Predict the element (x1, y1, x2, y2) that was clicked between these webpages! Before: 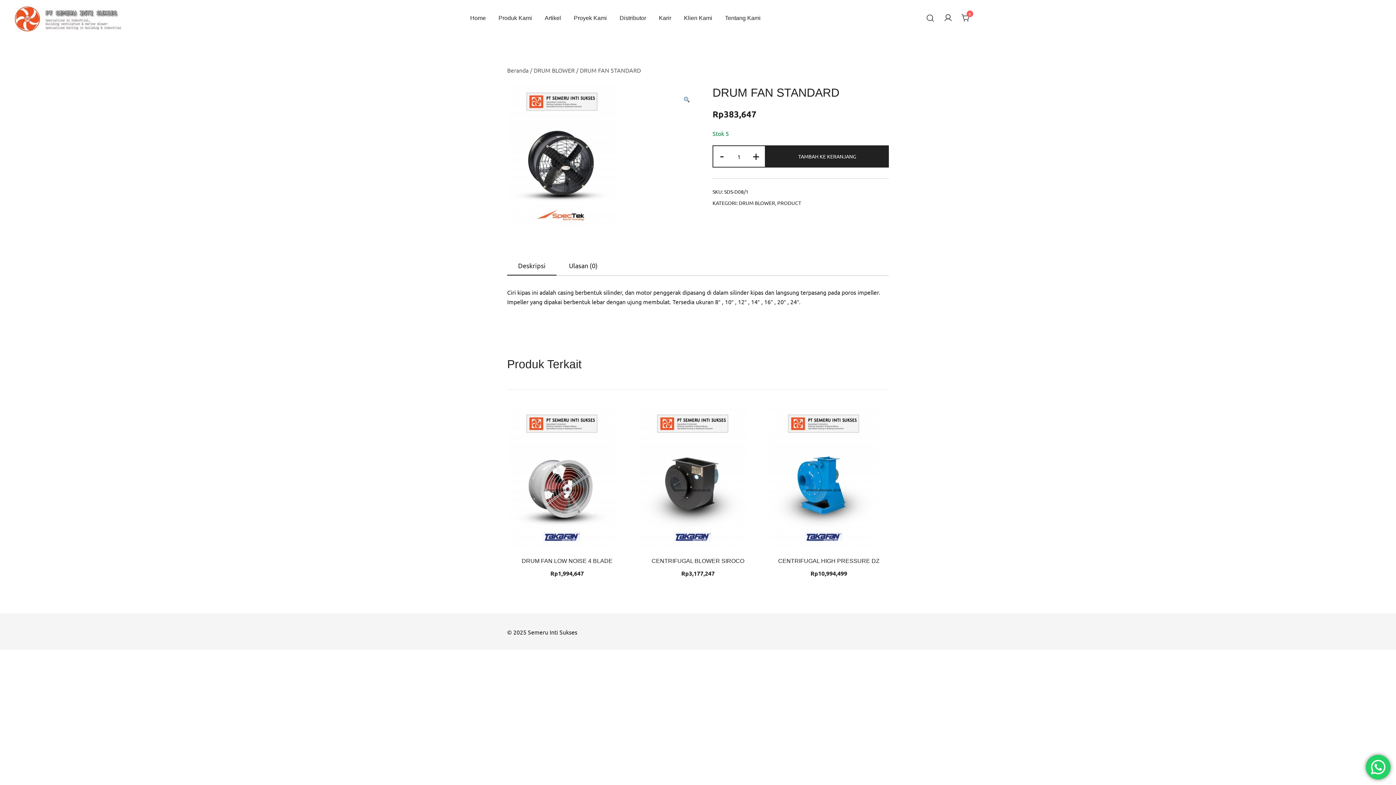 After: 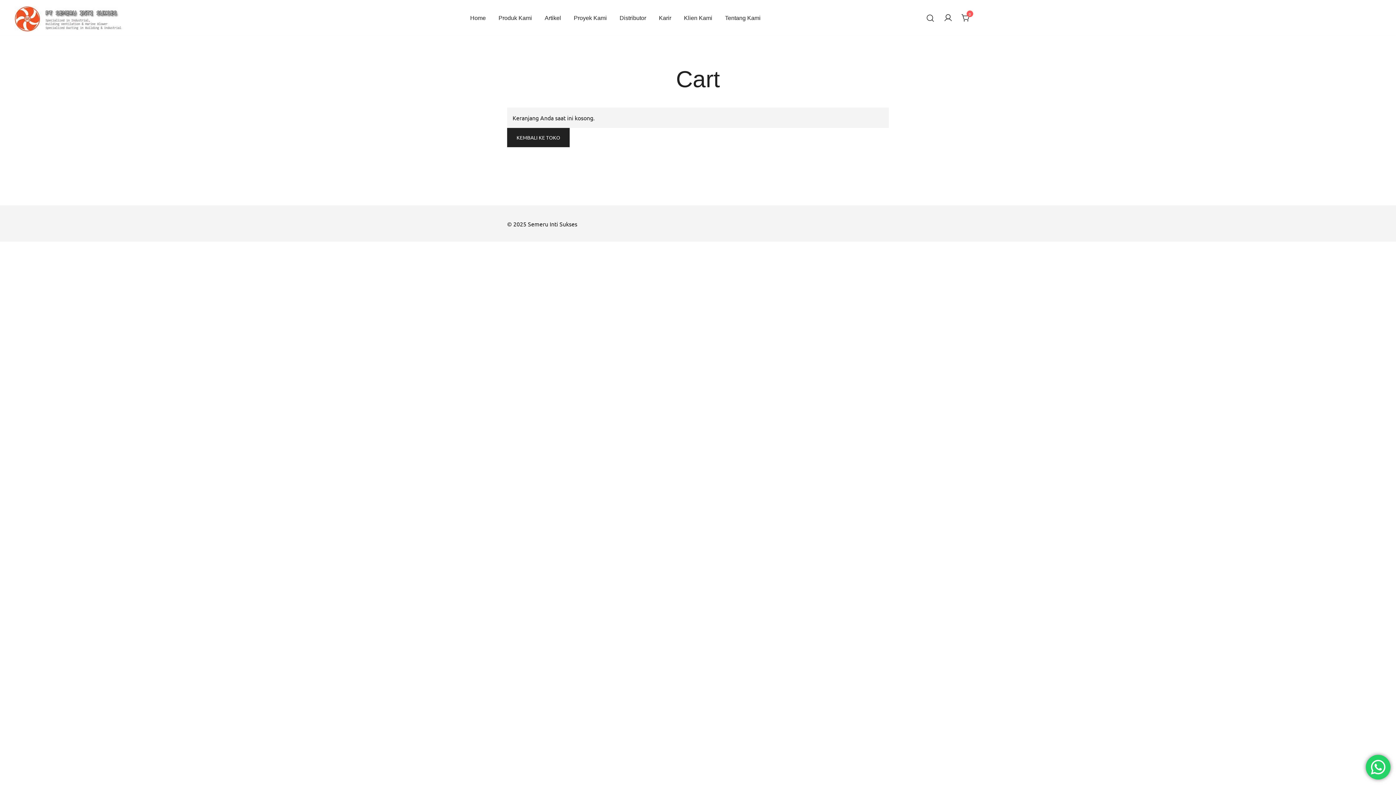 Action: label: 0 bbox: (961, 13, 970, 20)